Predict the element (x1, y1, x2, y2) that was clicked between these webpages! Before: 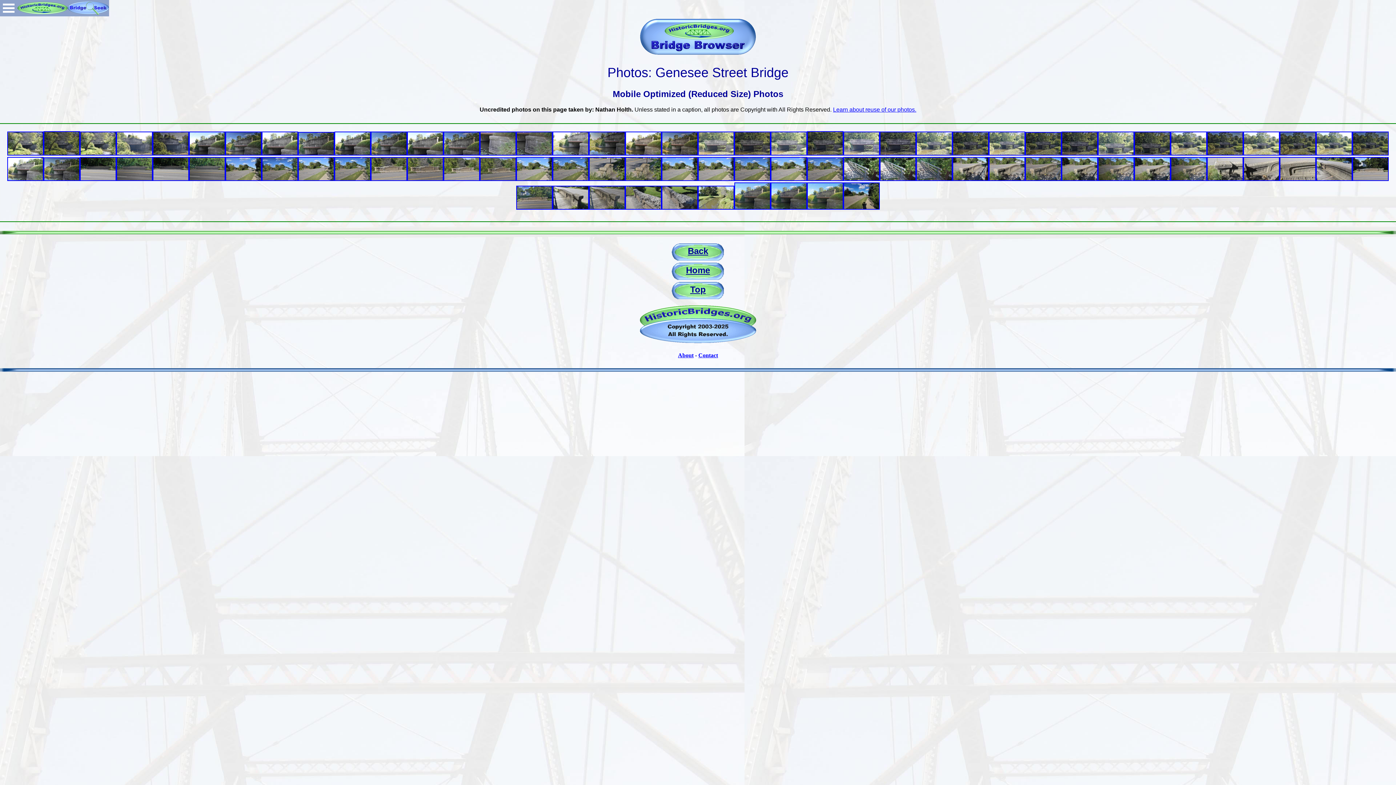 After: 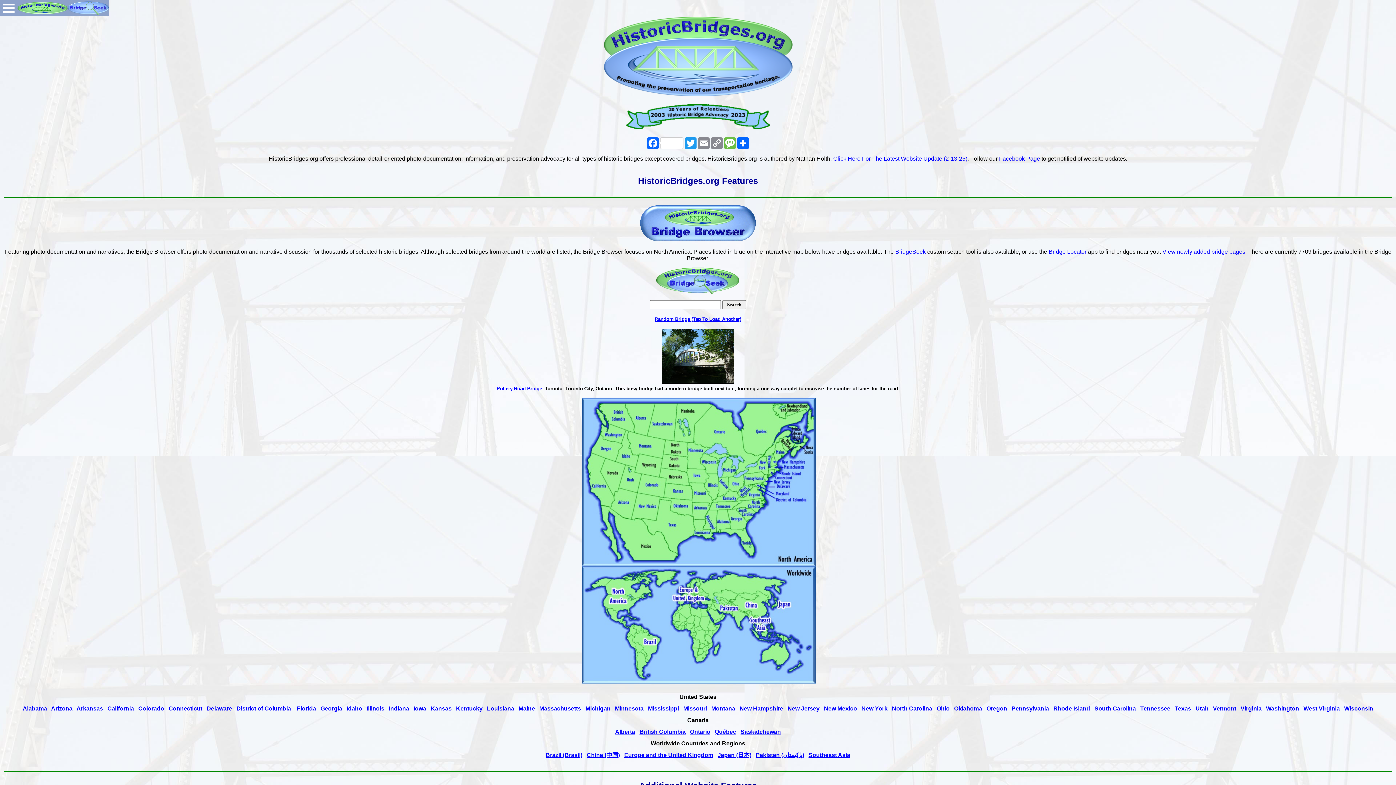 Action: bbox: (686, 265, 710, 275) label: Home